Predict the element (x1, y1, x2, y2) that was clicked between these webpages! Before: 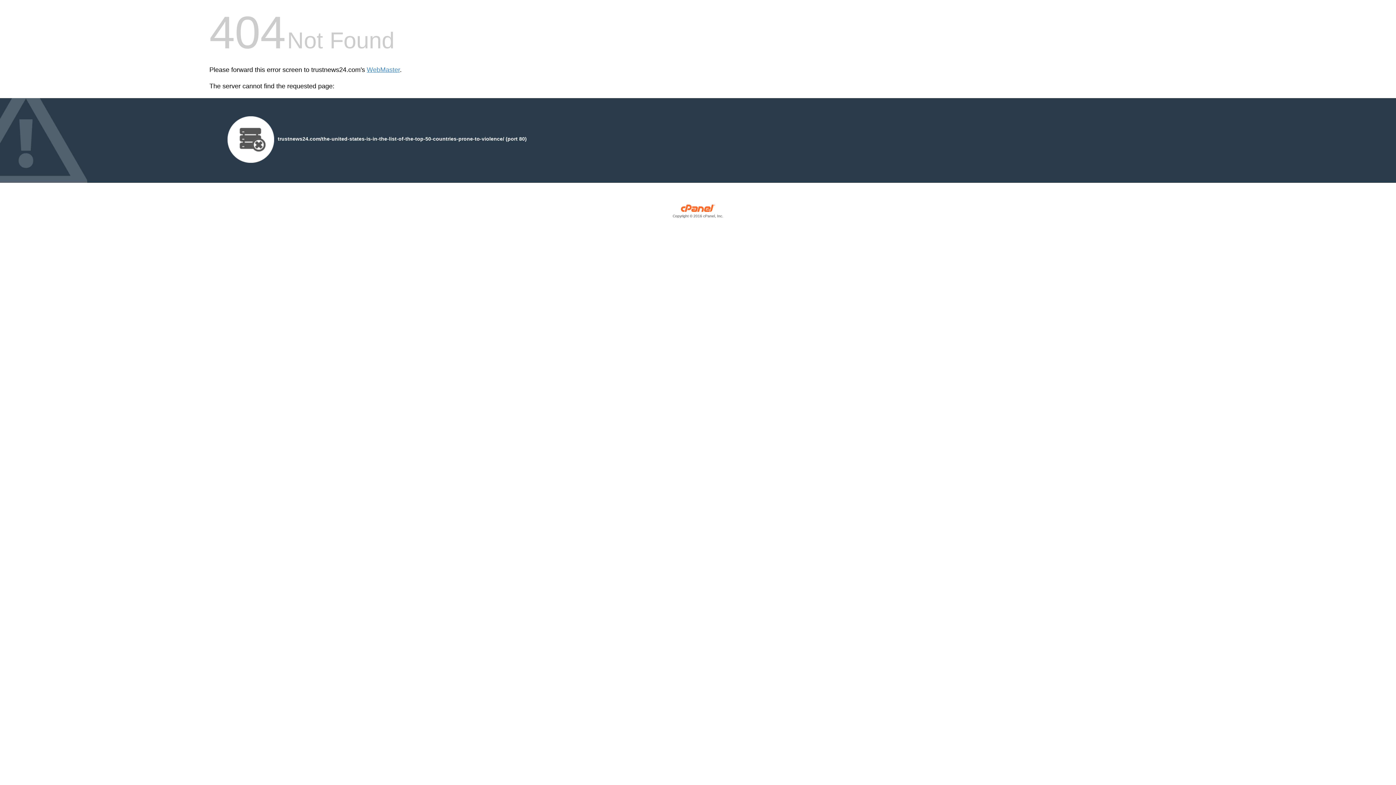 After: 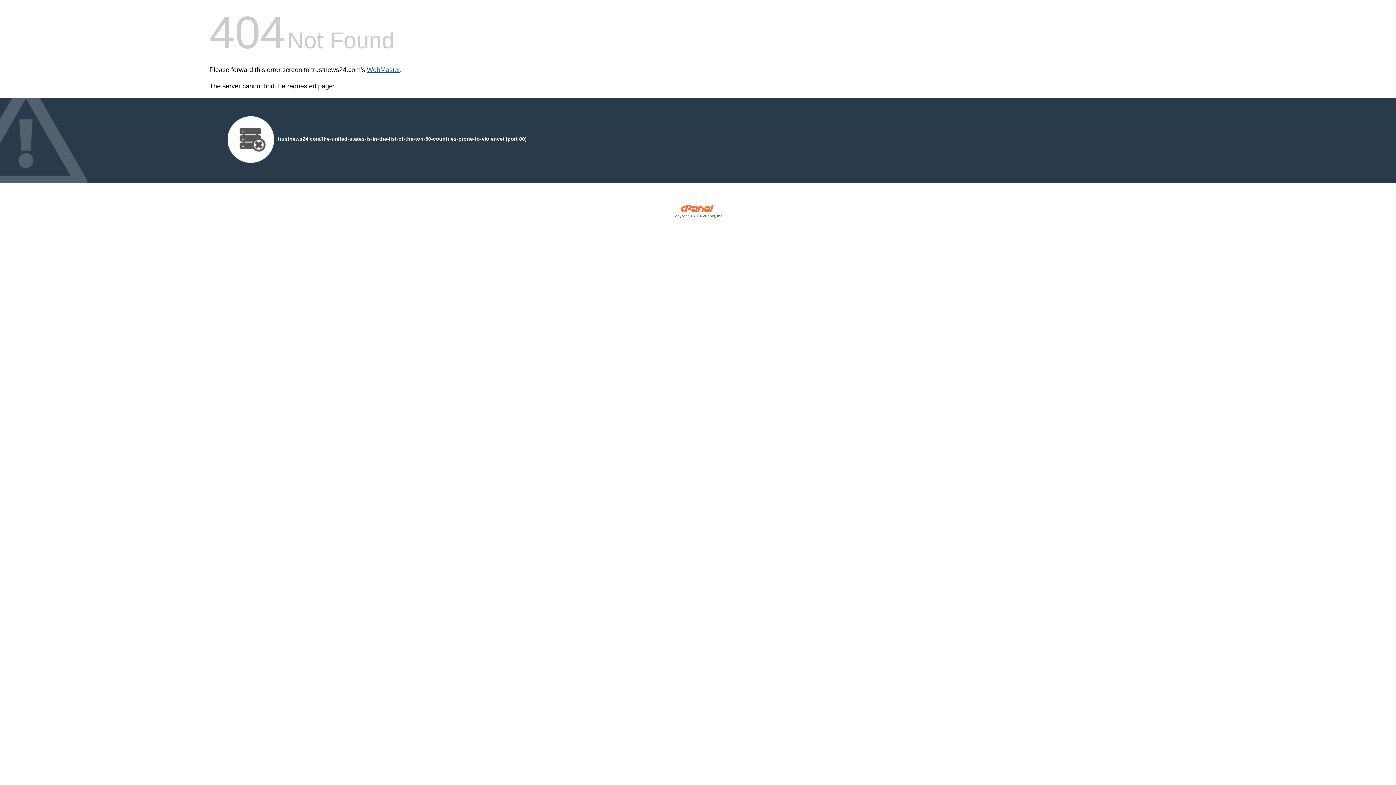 Action: bbox: (366, 66, 400, 73) label: WebMaster